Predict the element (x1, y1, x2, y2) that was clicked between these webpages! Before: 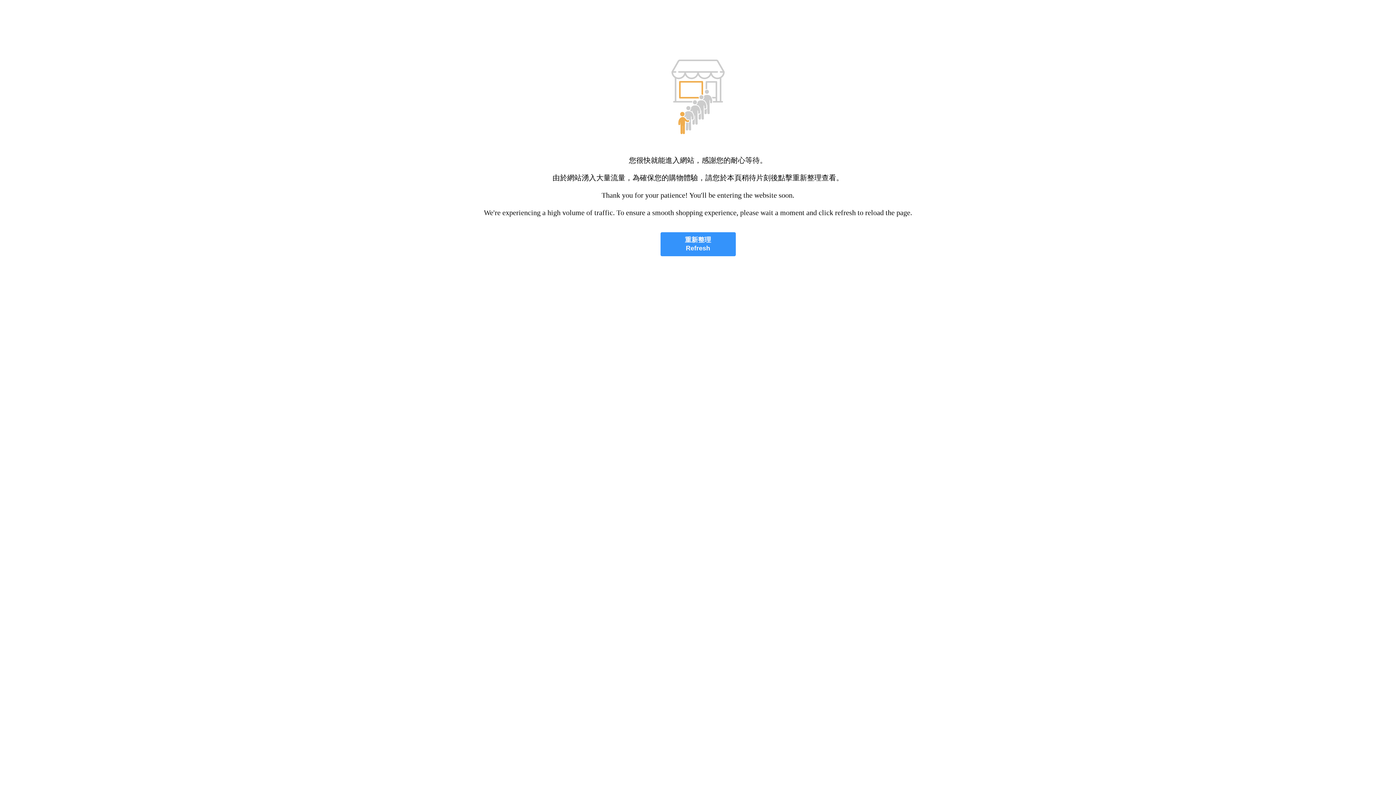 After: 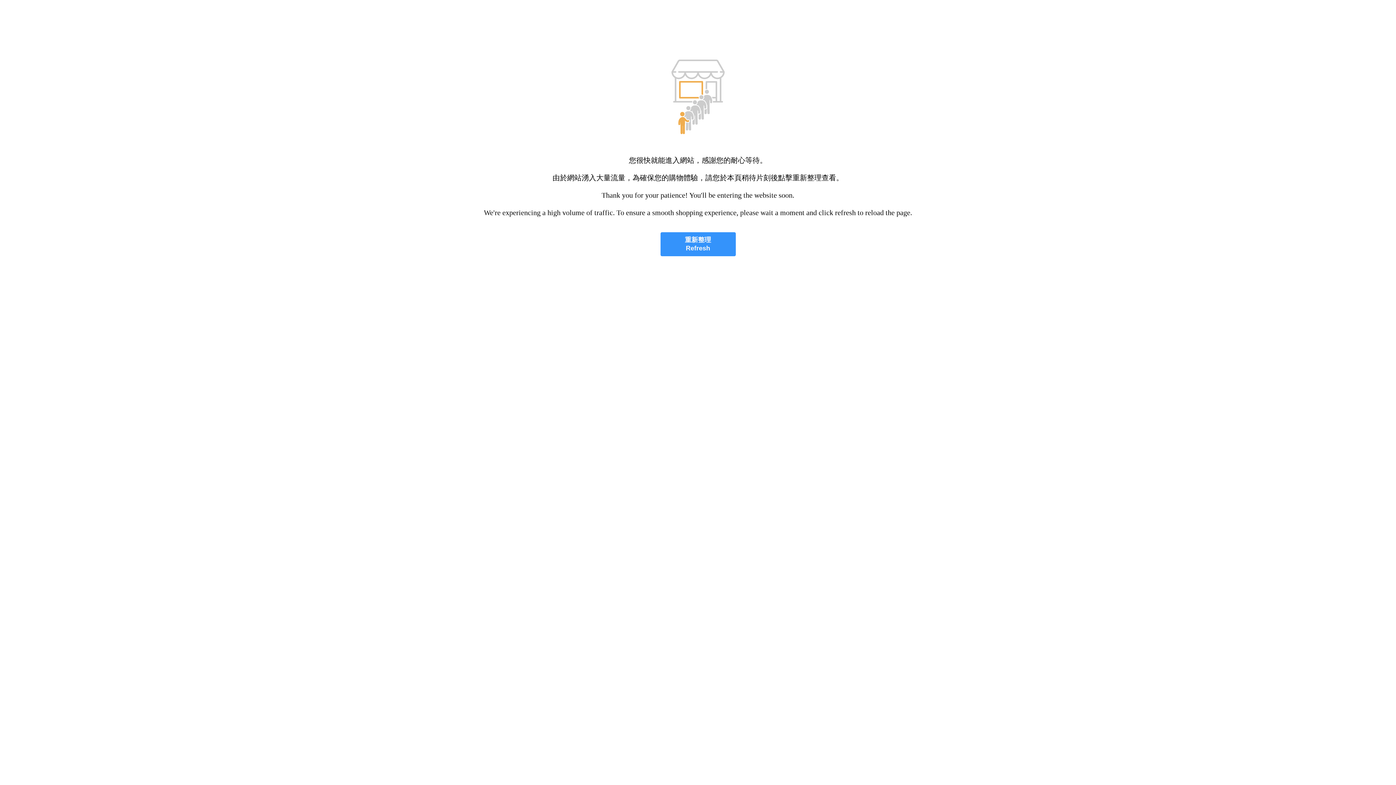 Action: label: 重新整理
Refresh bbox: (660, 232, 735, 256)